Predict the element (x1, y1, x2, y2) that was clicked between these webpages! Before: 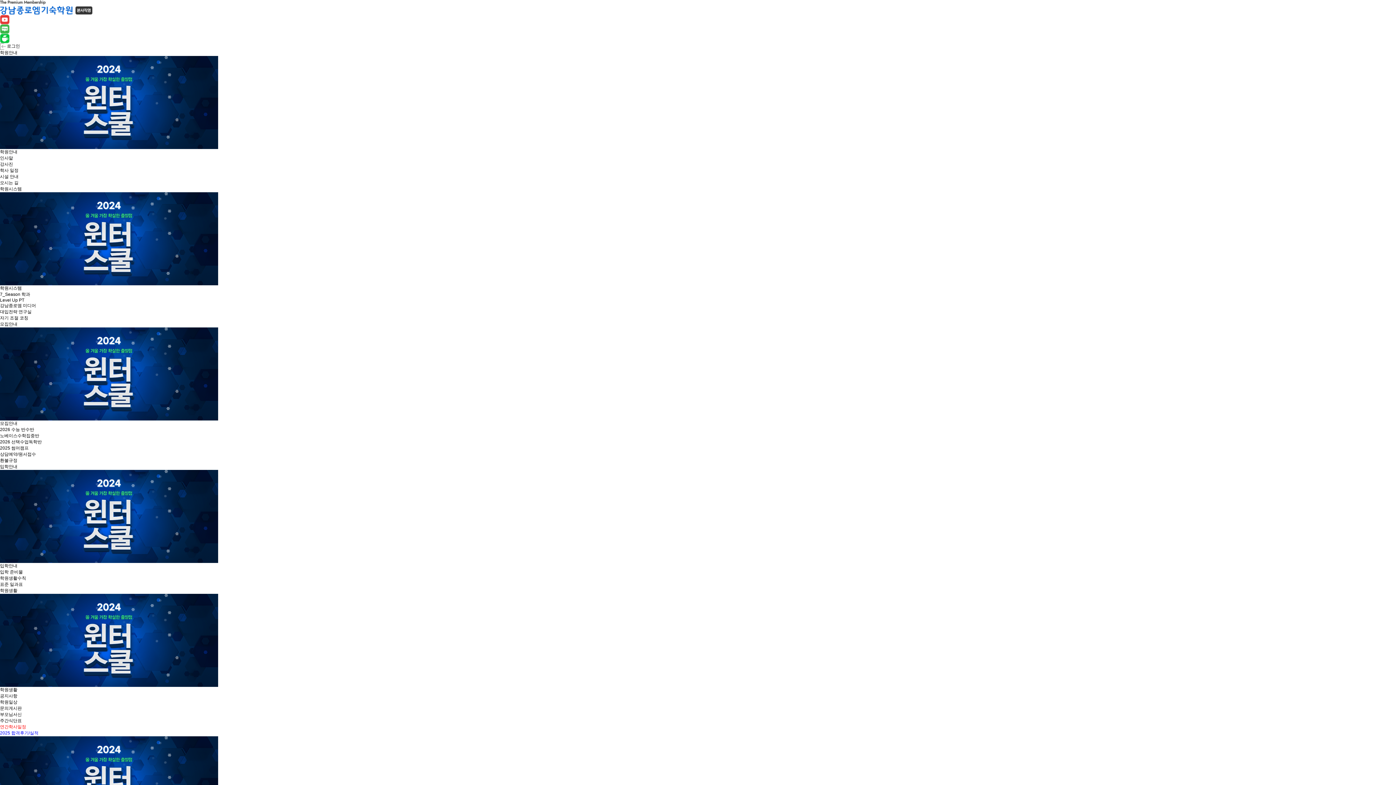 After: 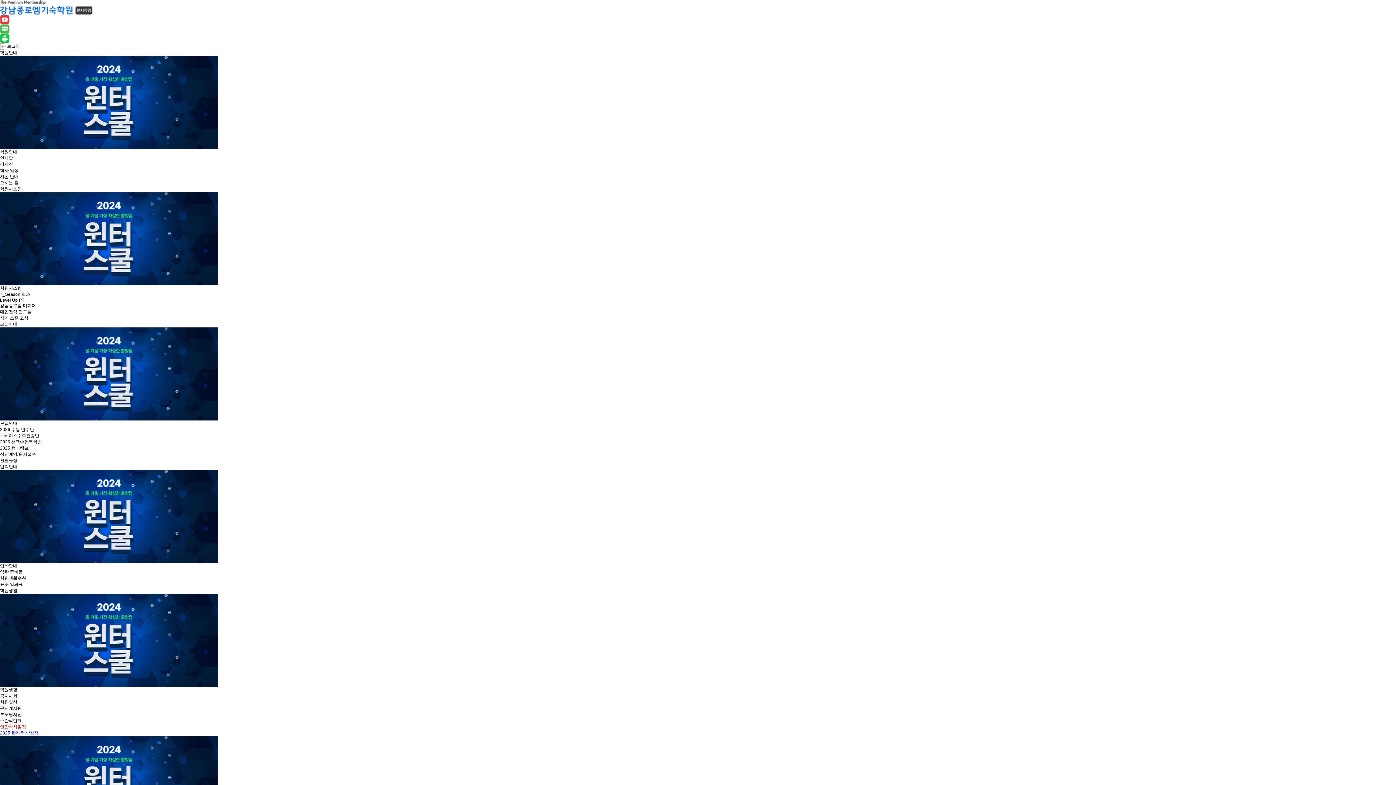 Action: label: Level Up PT bbox: (0, 297, 24, 302)